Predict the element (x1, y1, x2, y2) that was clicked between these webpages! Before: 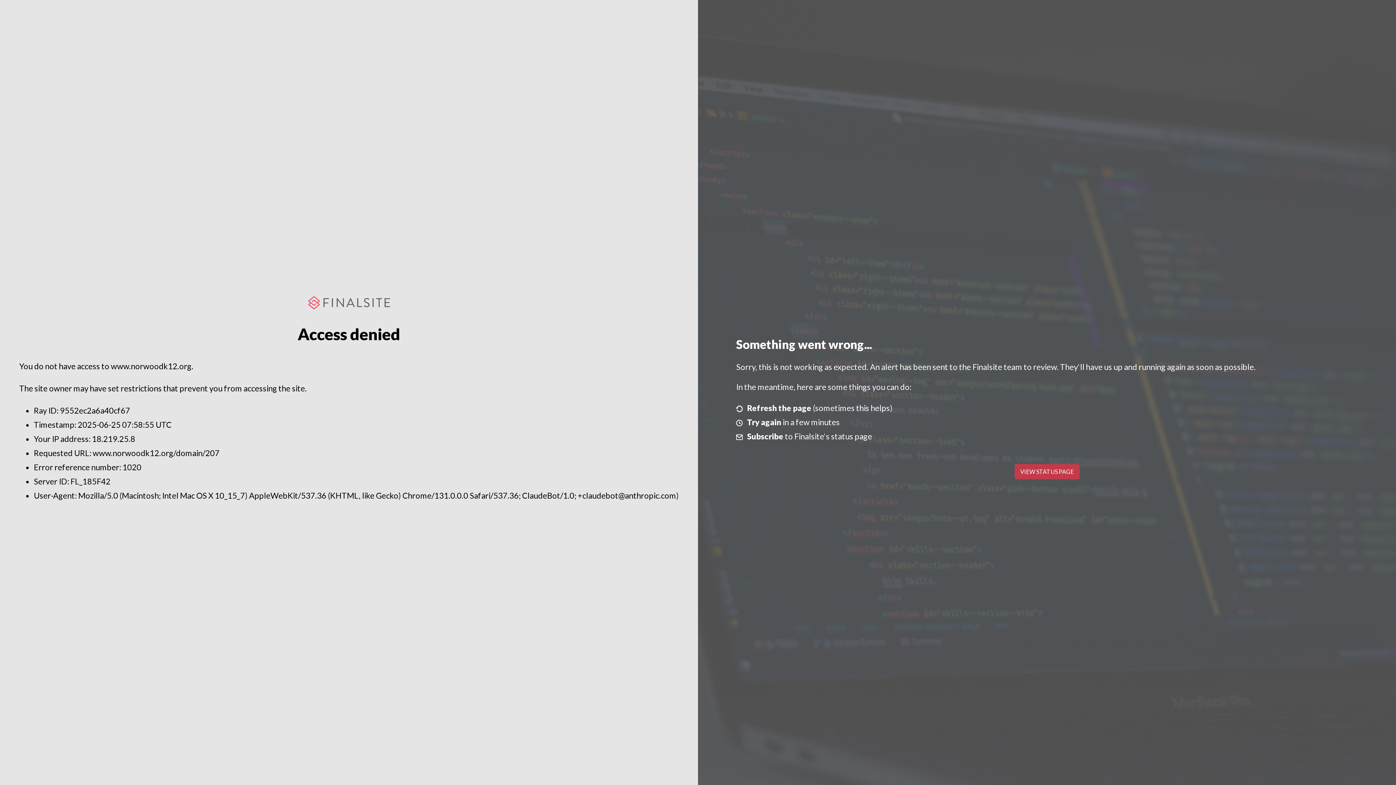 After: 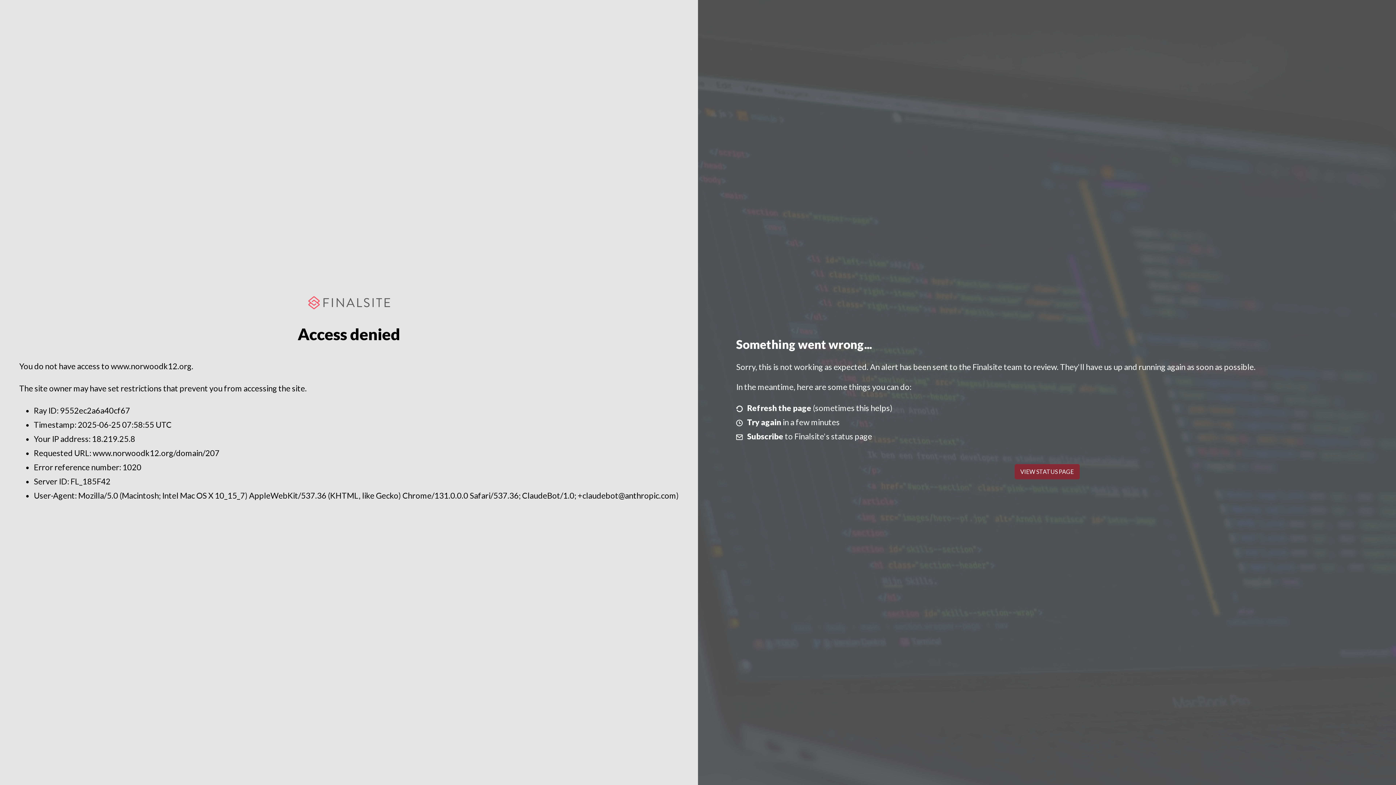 Action: label: VIEW STATUS PAGE bbox: (1014, 464, 1079, 479)